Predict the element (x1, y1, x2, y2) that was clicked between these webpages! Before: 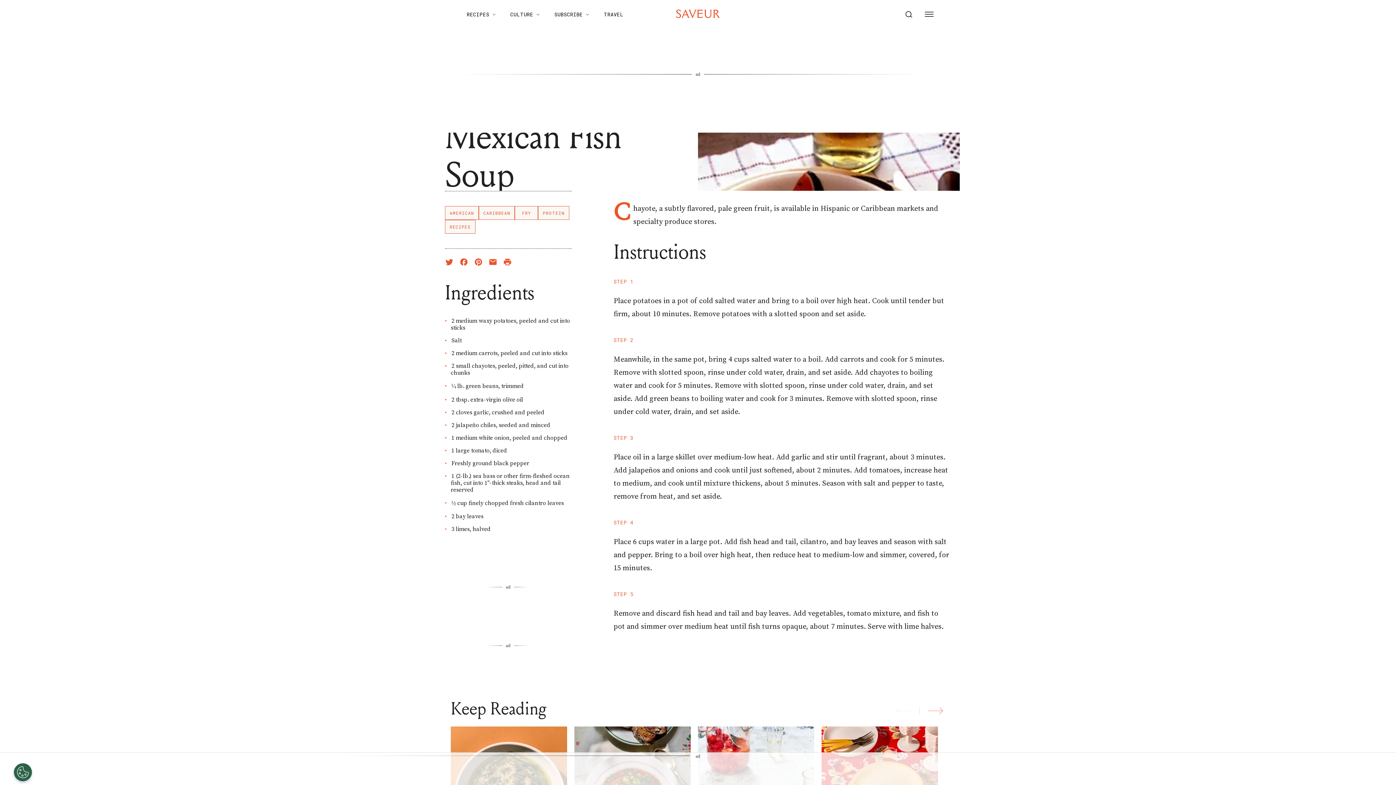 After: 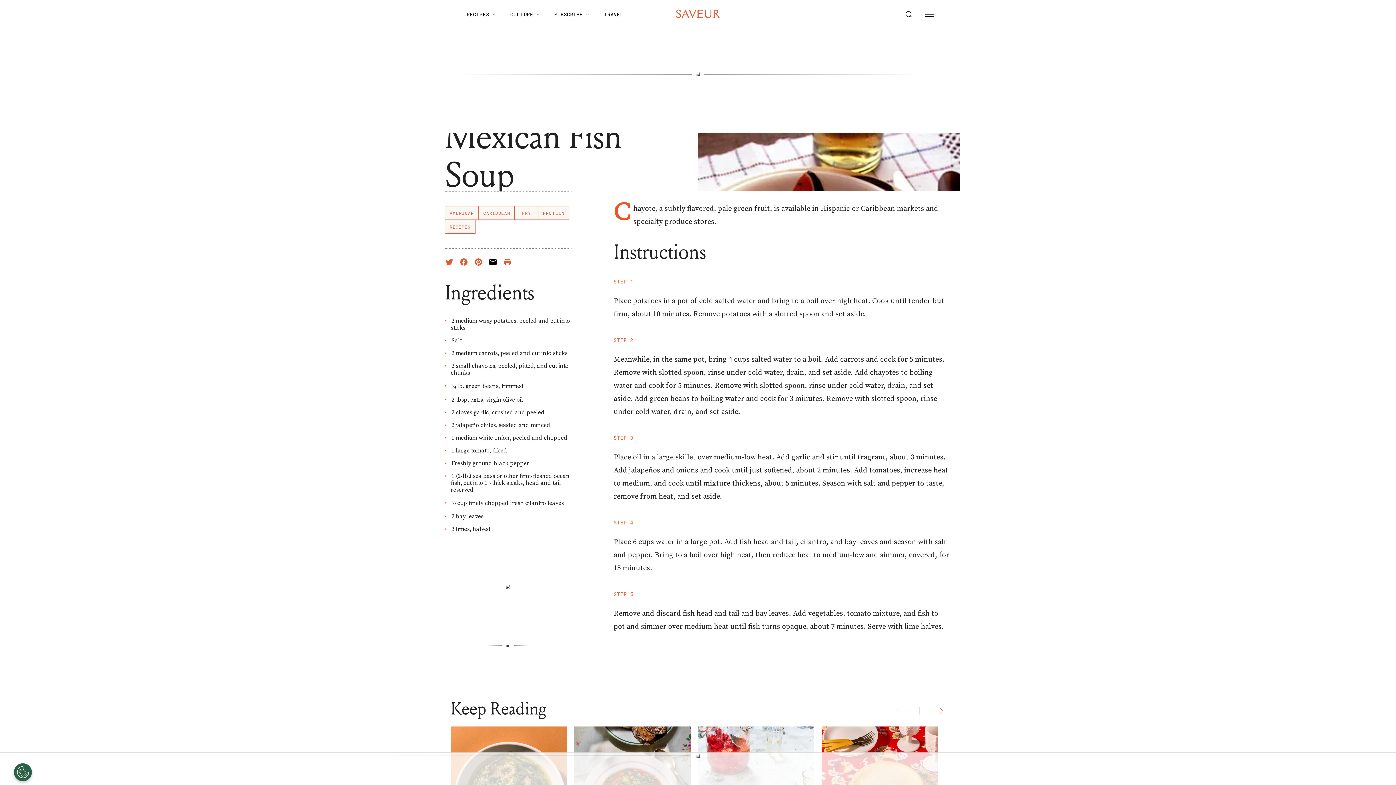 Action: bbox: (488, 257, 497, 266) label: Share on Mail